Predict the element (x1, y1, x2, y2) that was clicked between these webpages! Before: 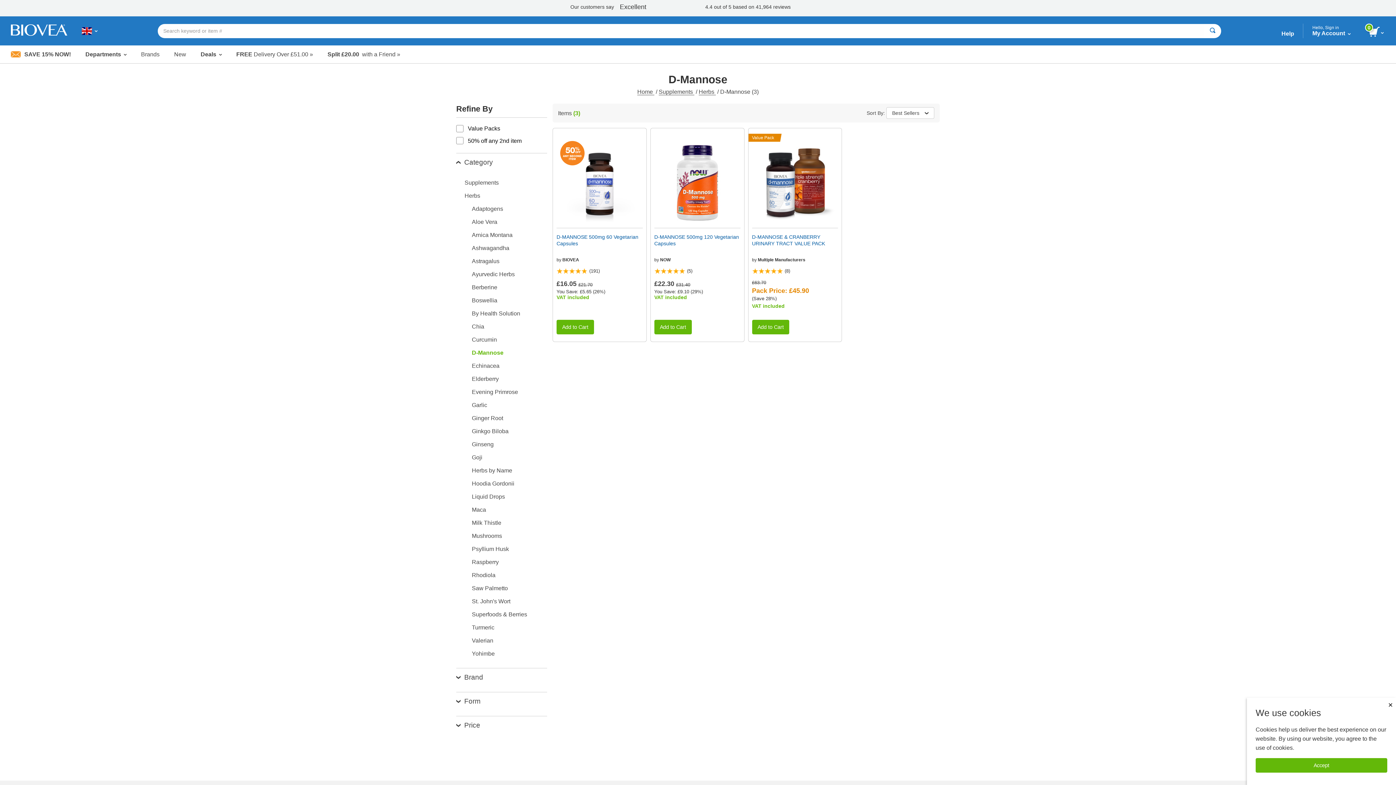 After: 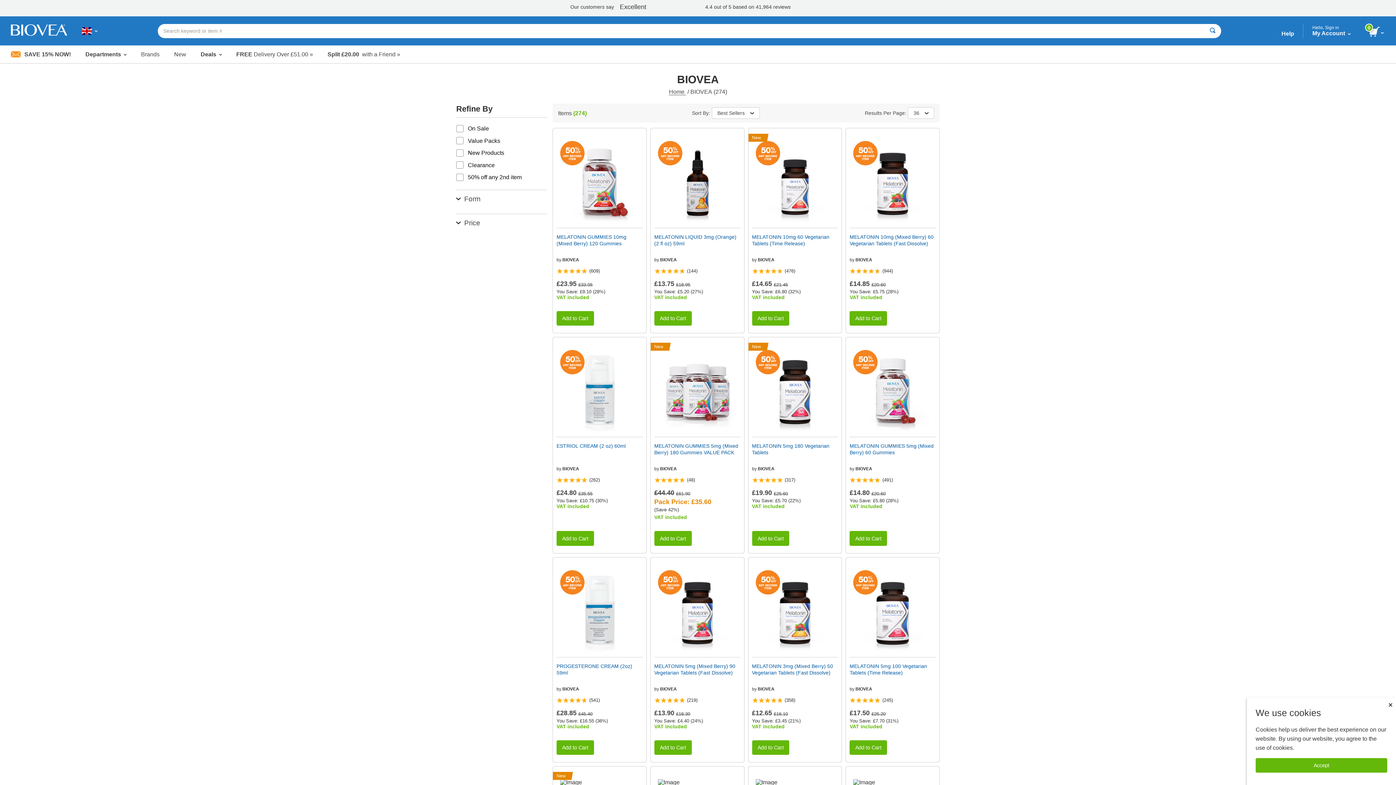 Action: label: BIOVEA bbox: (562, 257, 579, 262)